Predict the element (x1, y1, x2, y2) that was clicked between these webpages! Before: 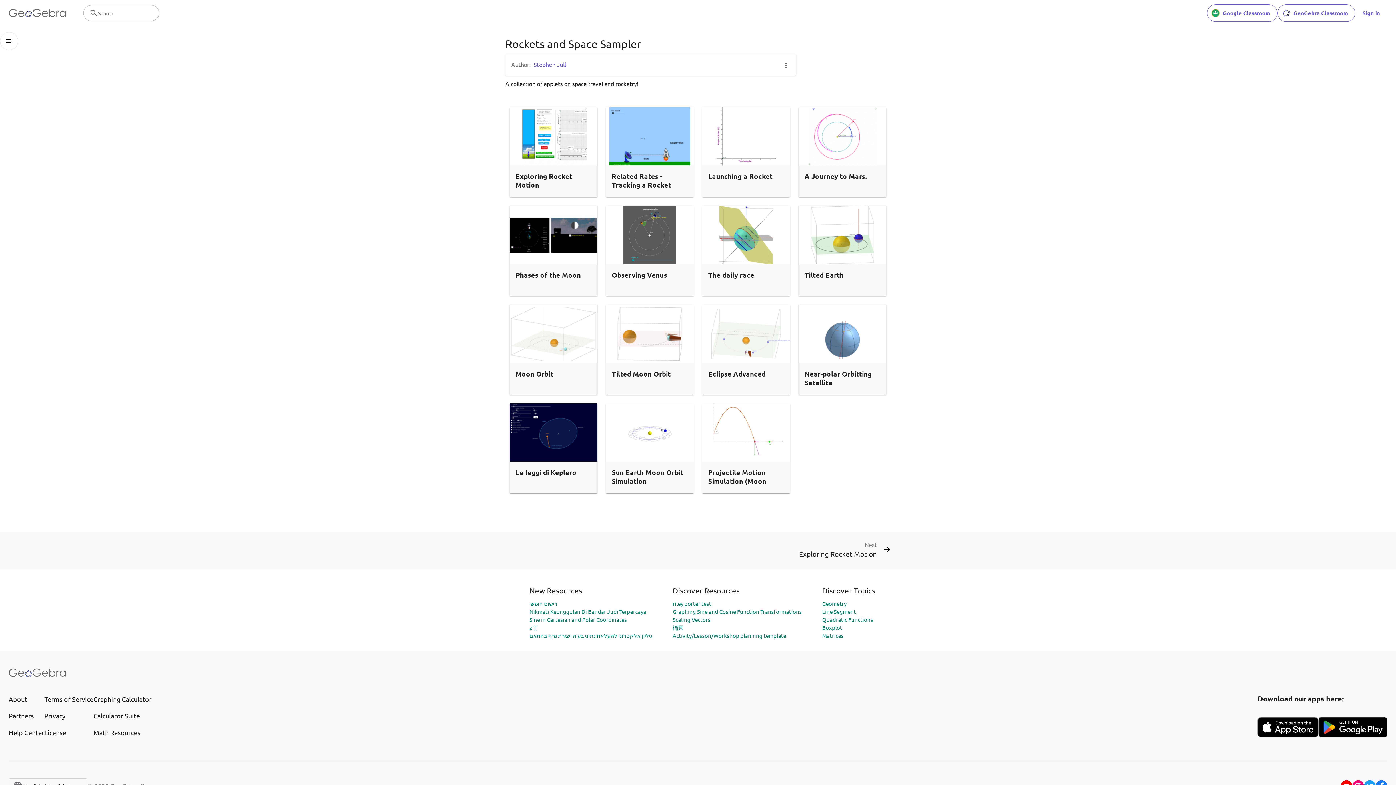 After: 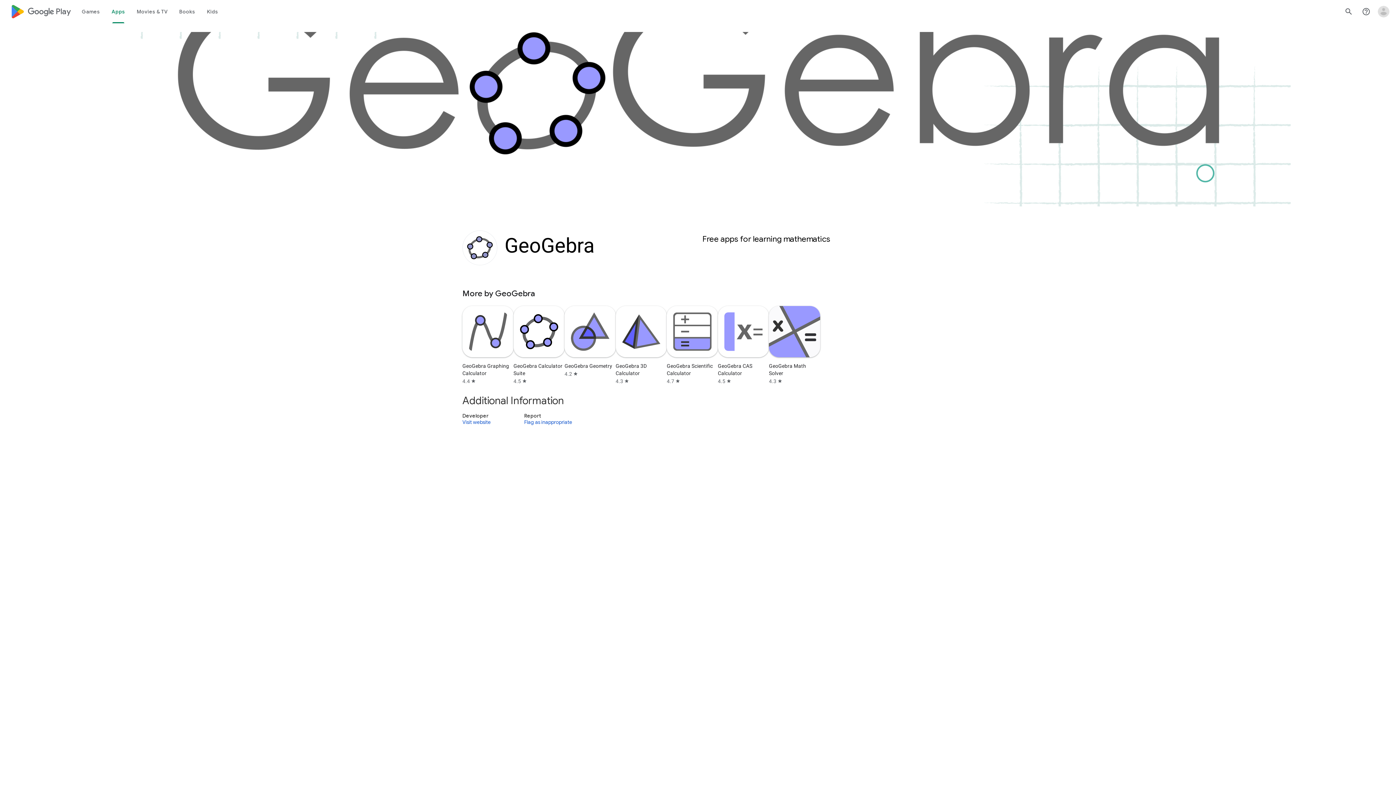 Action: bbox: (1318, 717, 1387, 737)